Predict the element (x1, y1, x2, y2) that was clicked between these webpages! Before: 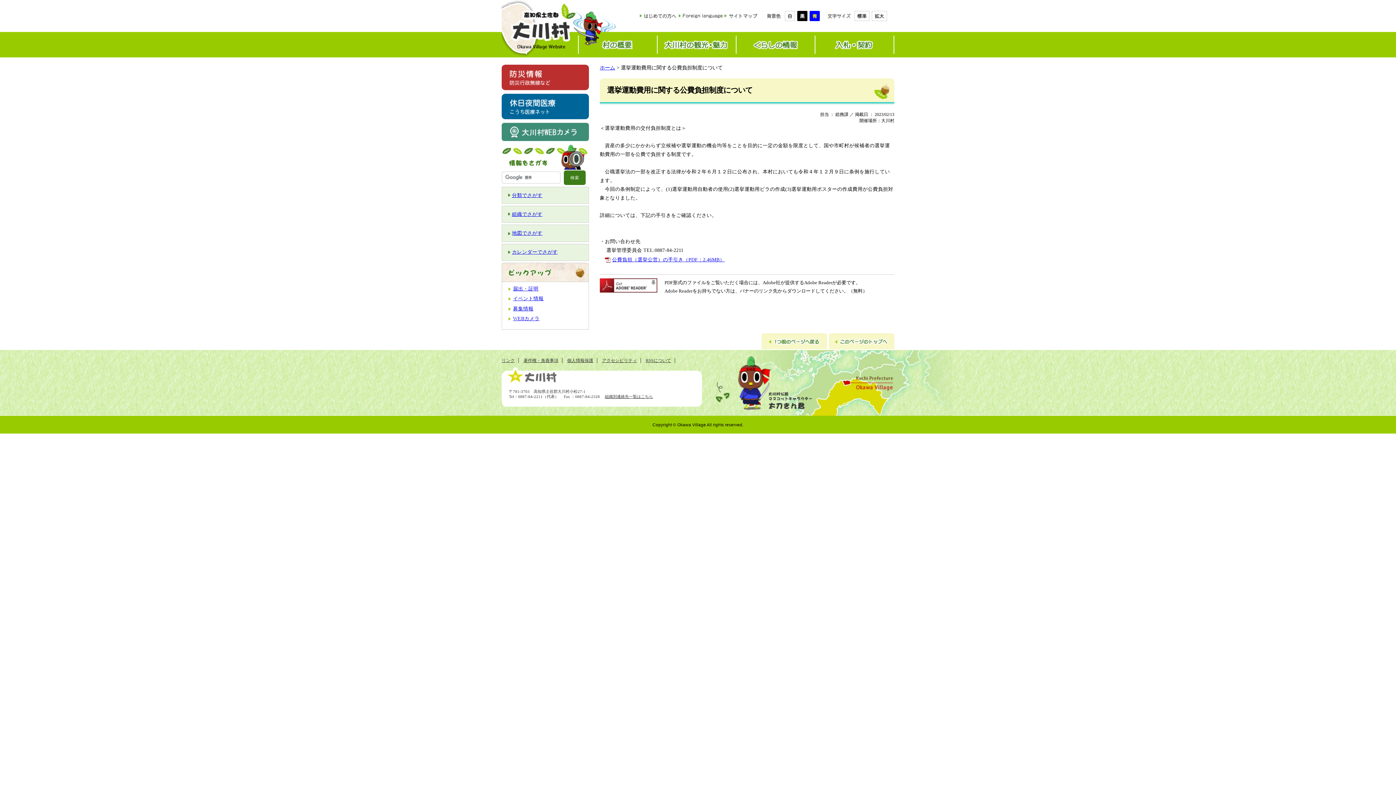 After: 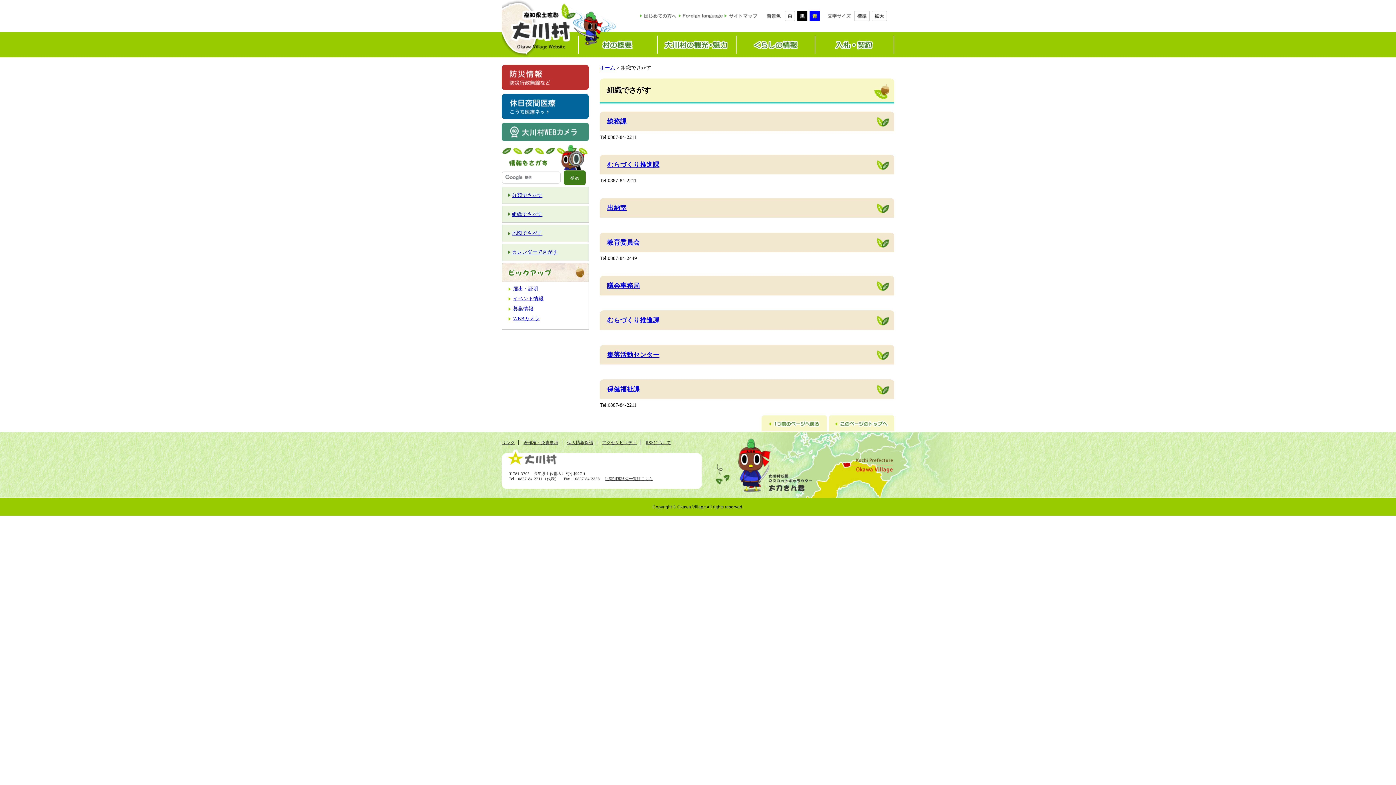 Action: bbox: (512, 211, 542, 217) label: 組織でさがす